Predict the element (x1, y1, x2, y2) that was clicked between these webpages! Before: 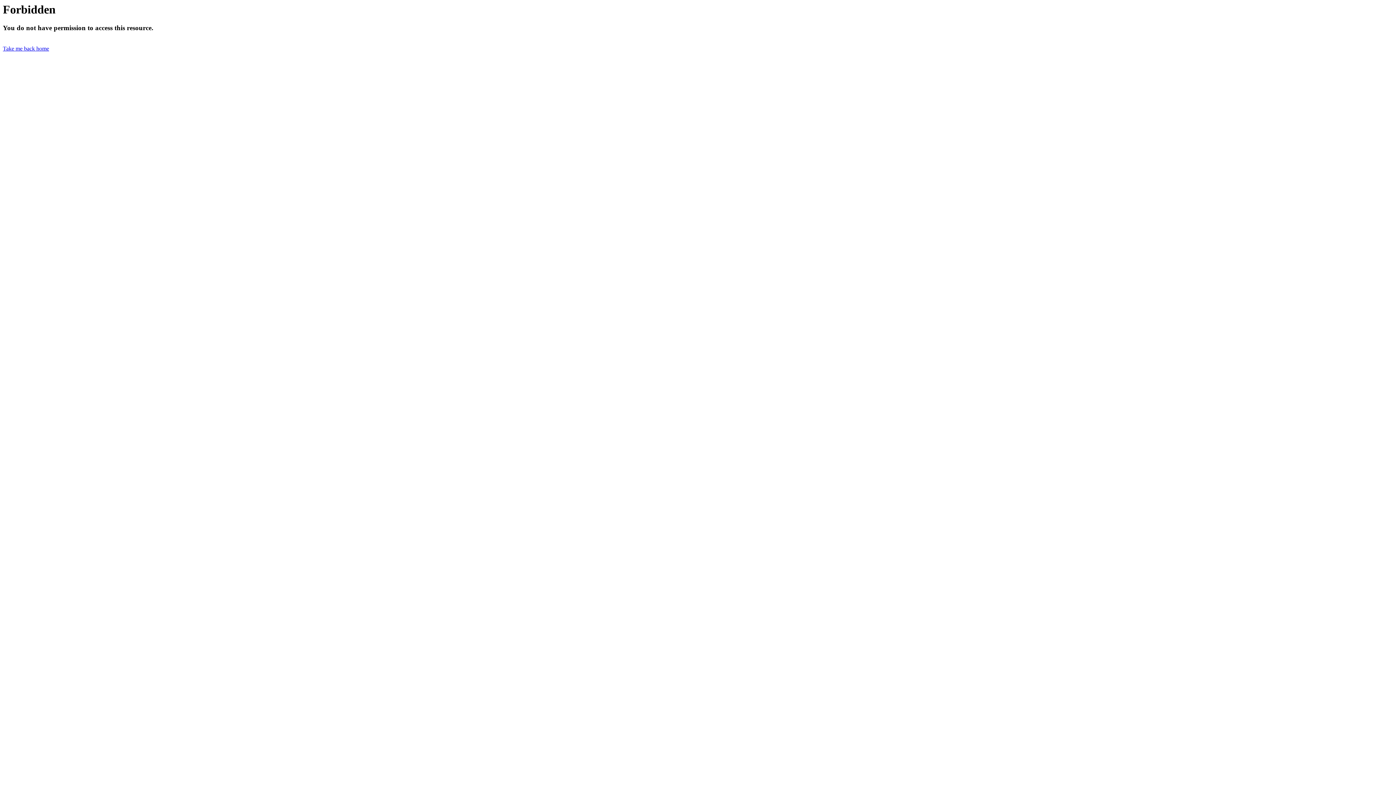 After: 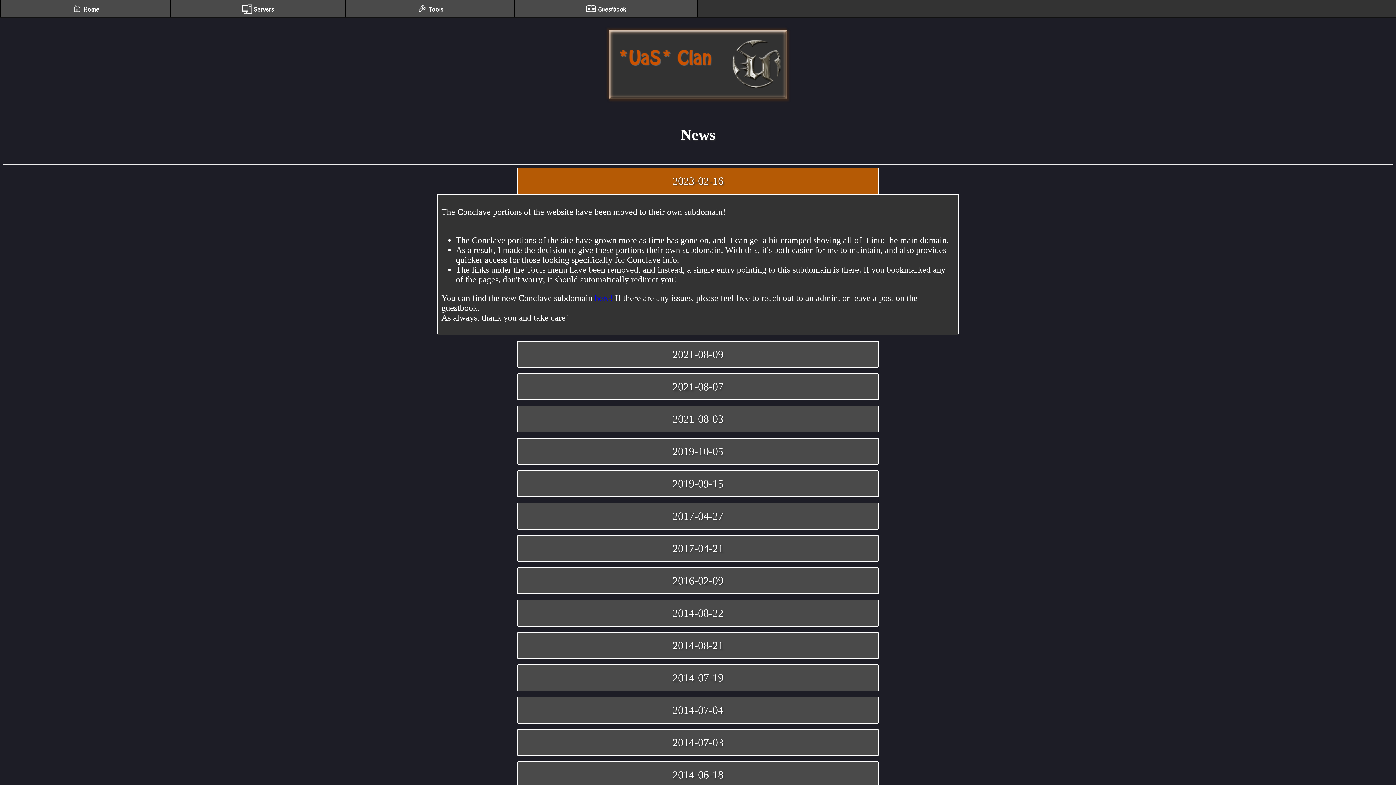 Action: bbox: (2, 45, 49, 51) label: Take me back home